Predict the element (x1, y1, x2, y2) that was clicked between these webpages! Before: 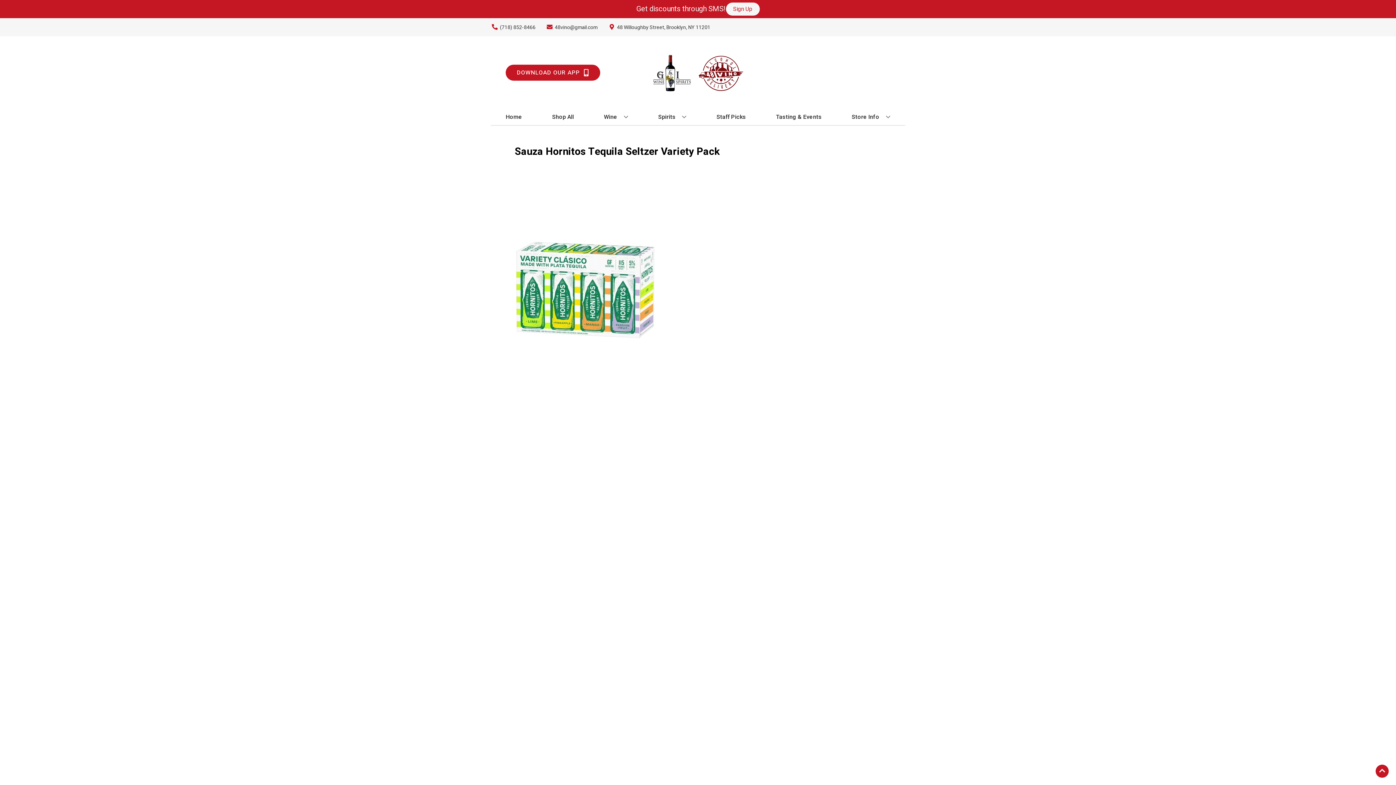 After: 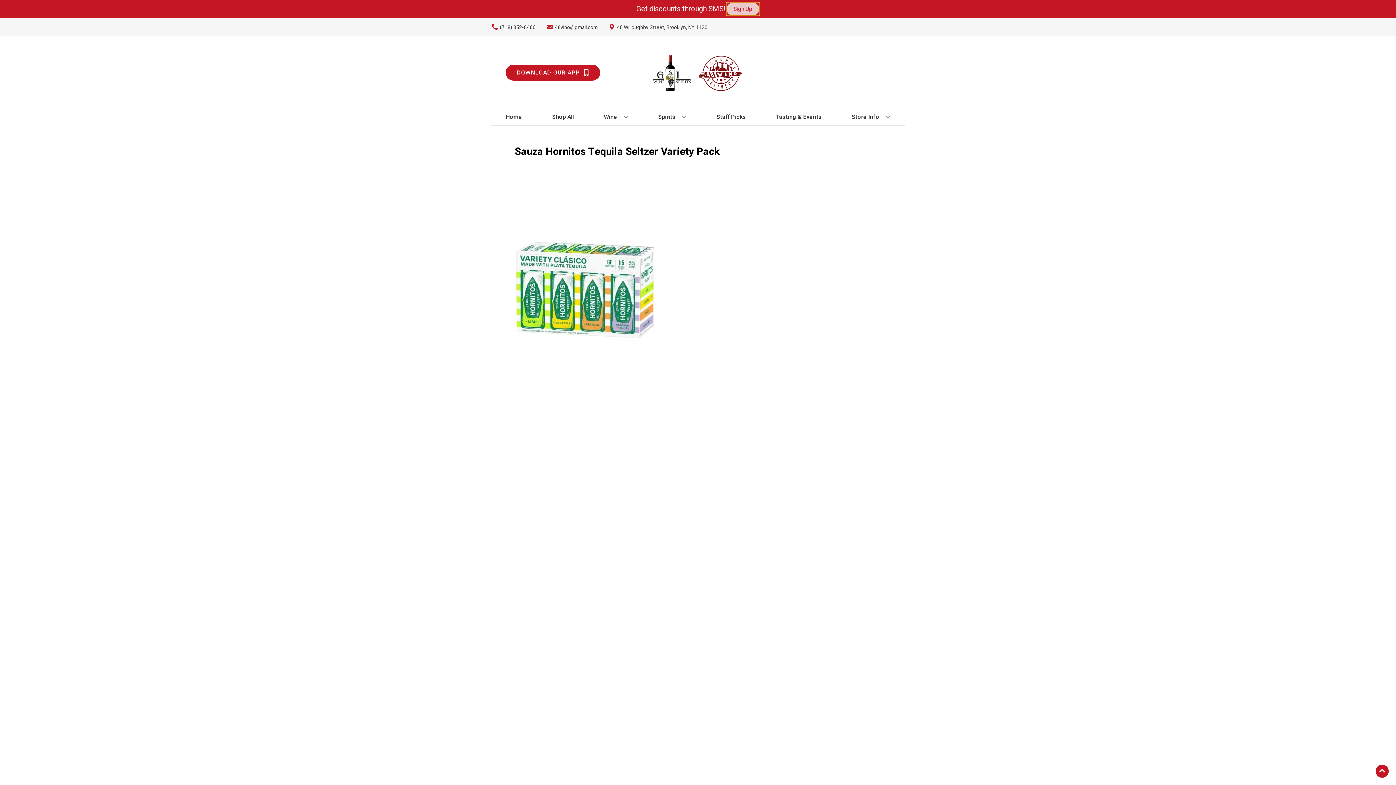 Action: label: Sign Up bbox: (726, 2, 759, 15)